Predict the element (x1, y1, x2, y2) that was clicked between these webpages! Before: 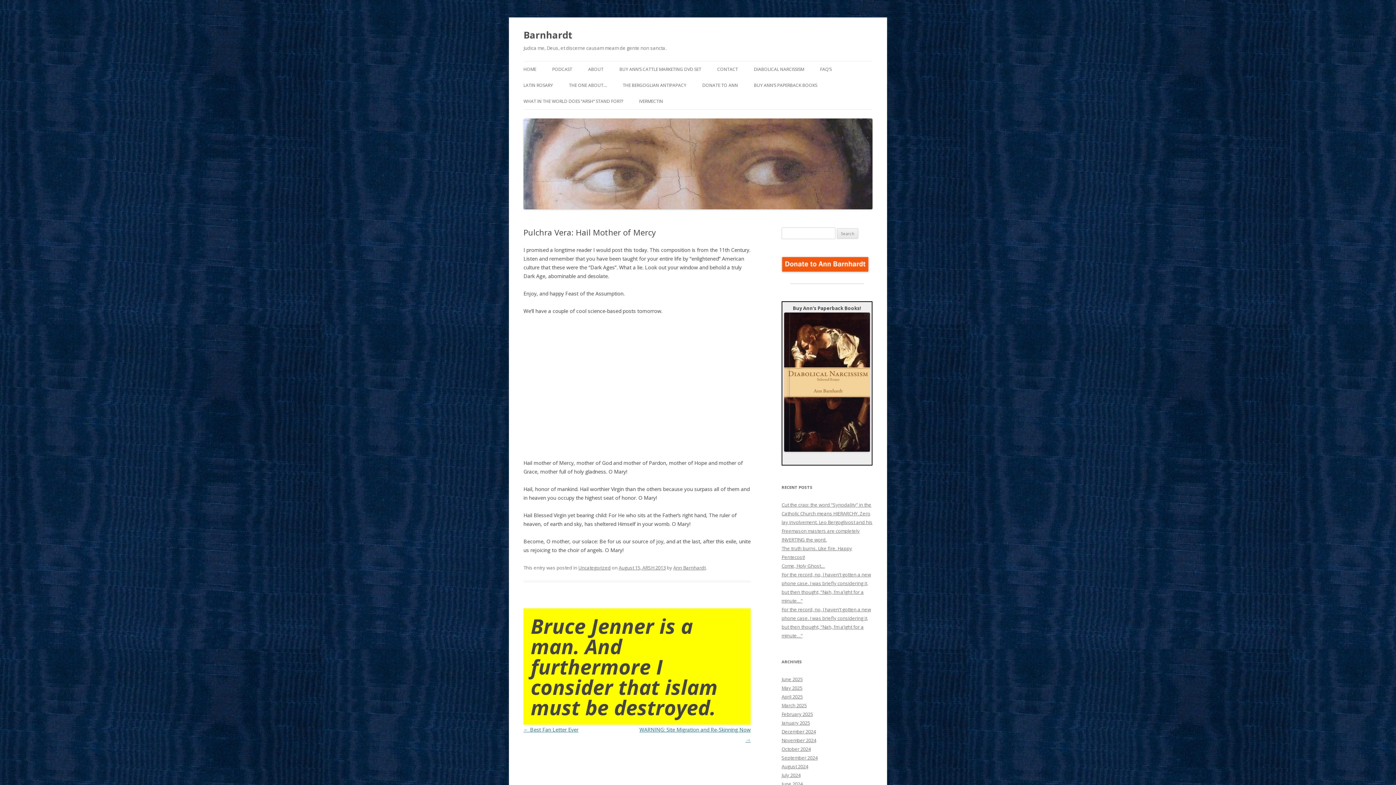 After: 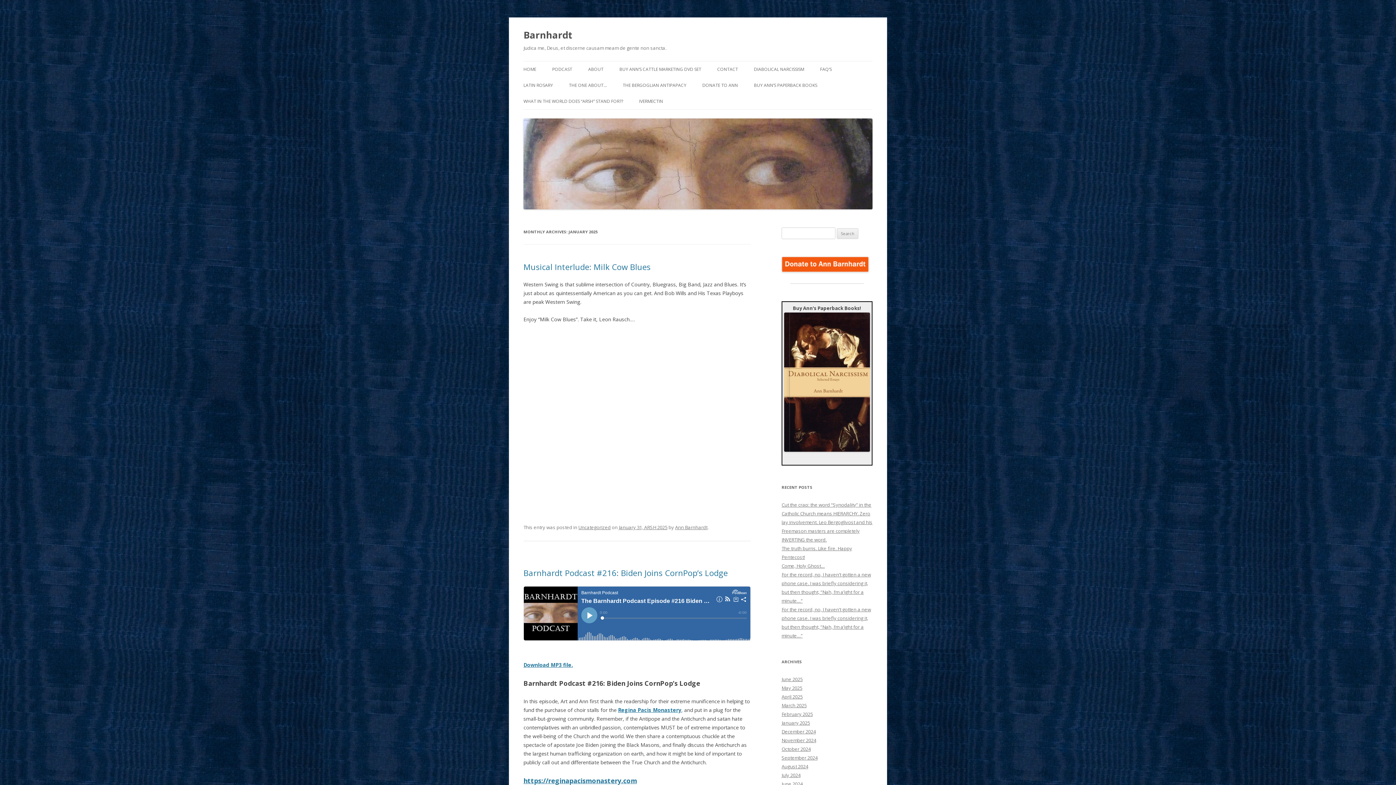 Action: label: January 2025 bbox: (781, 720, 810, 726)